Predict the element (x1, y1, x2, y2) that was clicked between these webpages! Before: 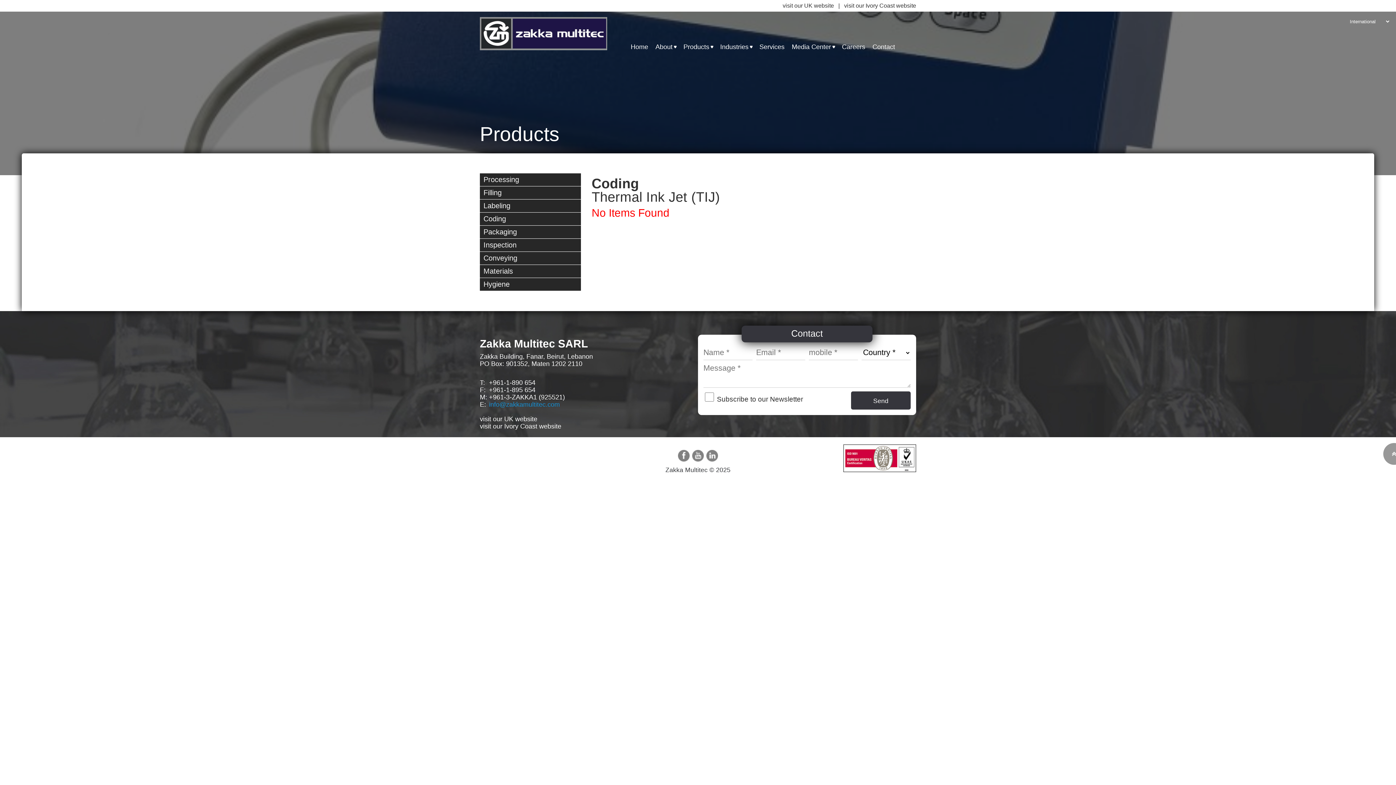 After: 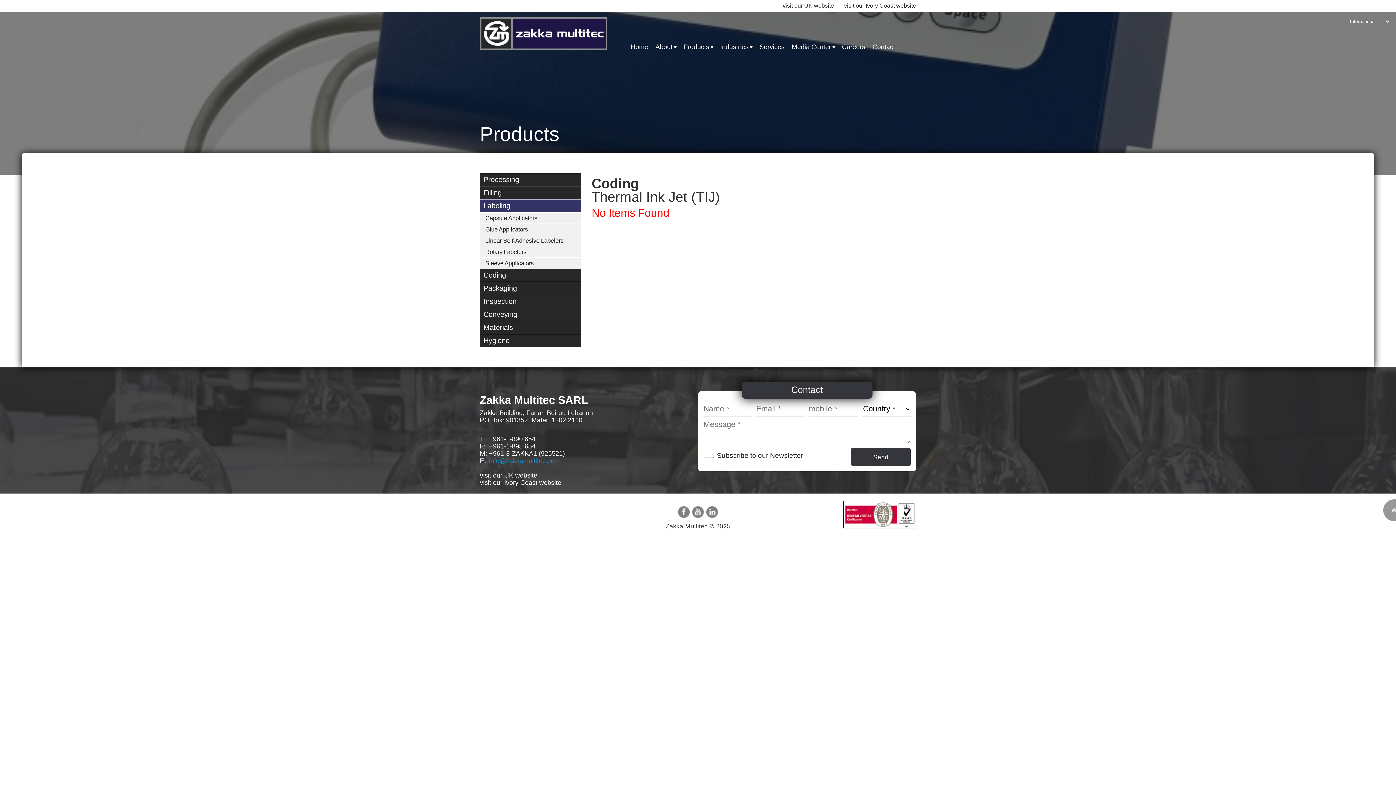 Action: label: Labeling bbox: (480, 199, 580, 212)